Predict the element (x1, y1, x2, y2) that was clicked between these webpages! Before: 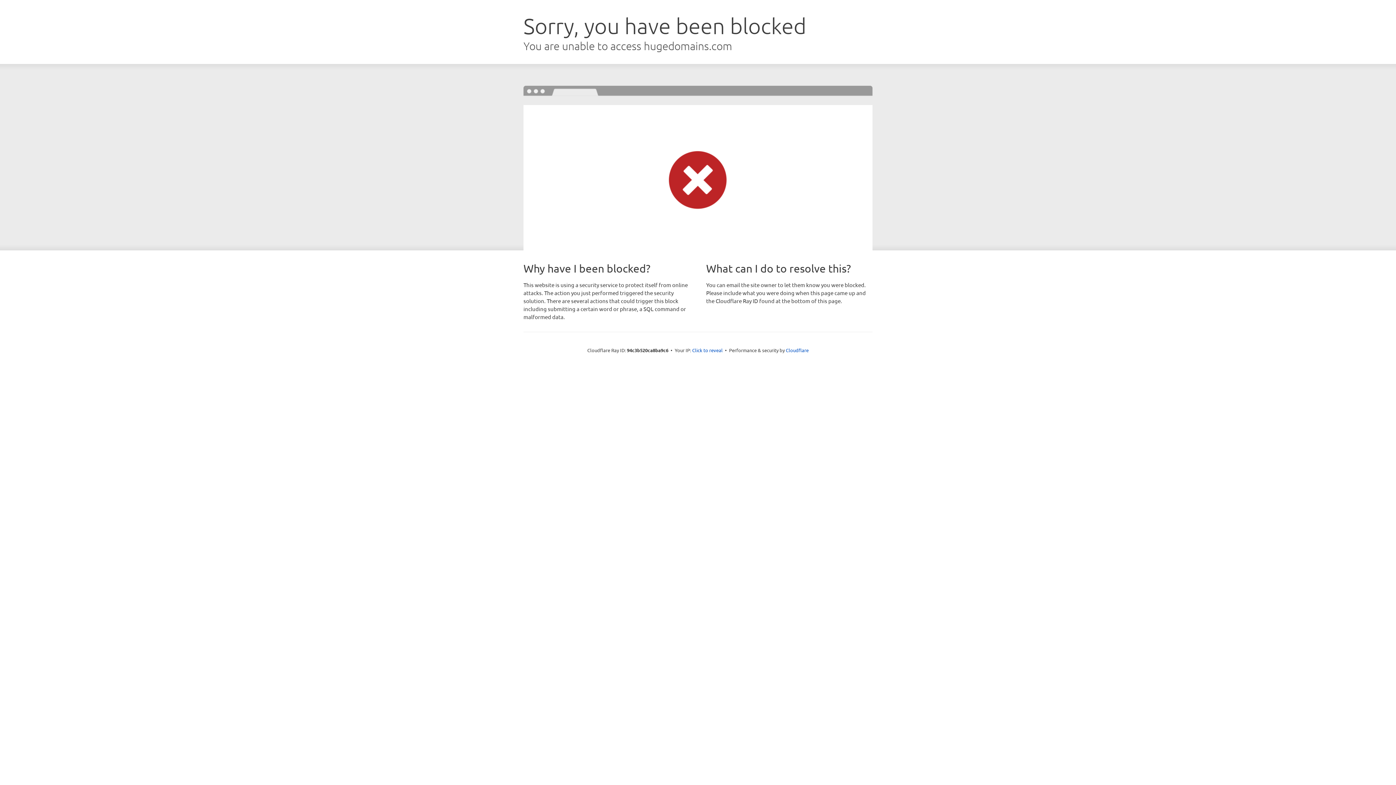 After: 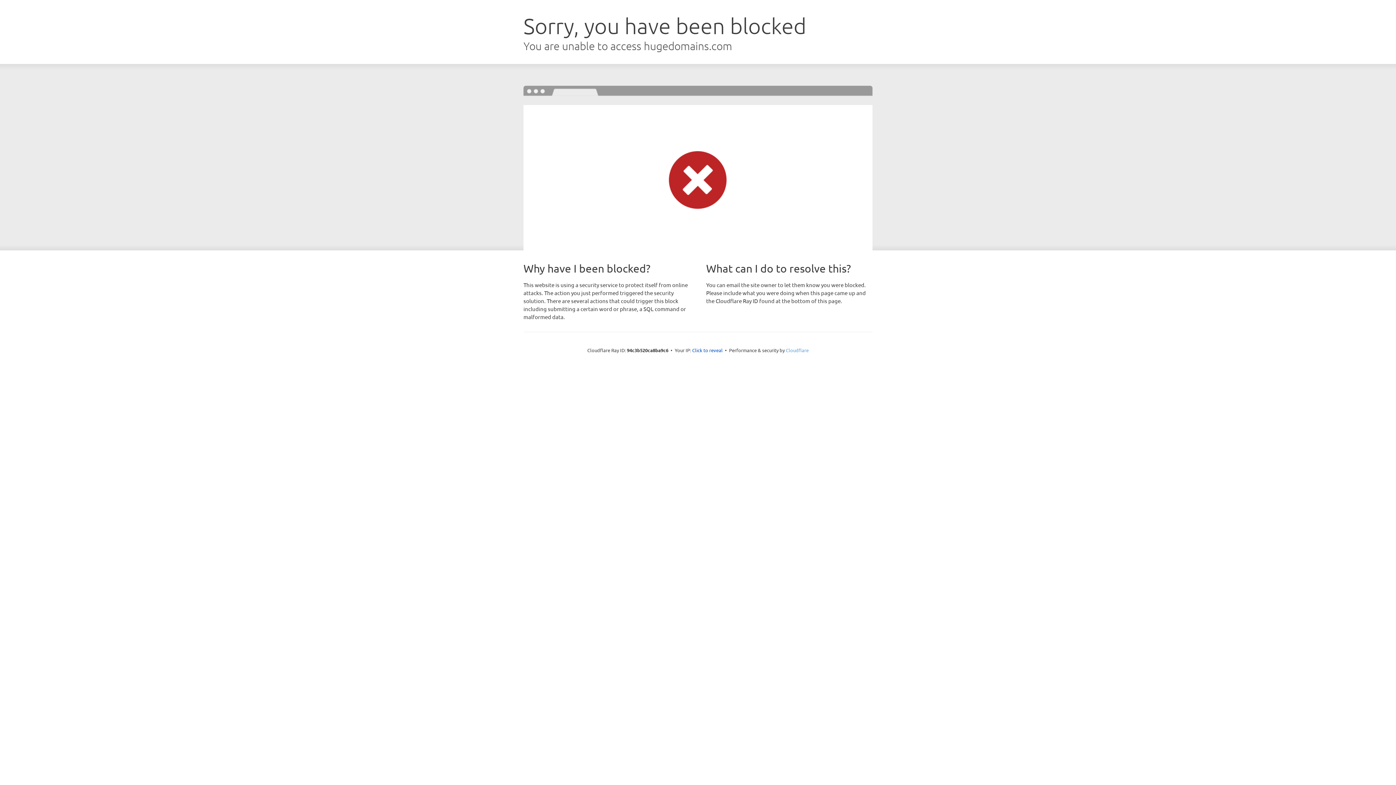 Action: bbox: (786, 347, 808, 353) label: Cloudflare